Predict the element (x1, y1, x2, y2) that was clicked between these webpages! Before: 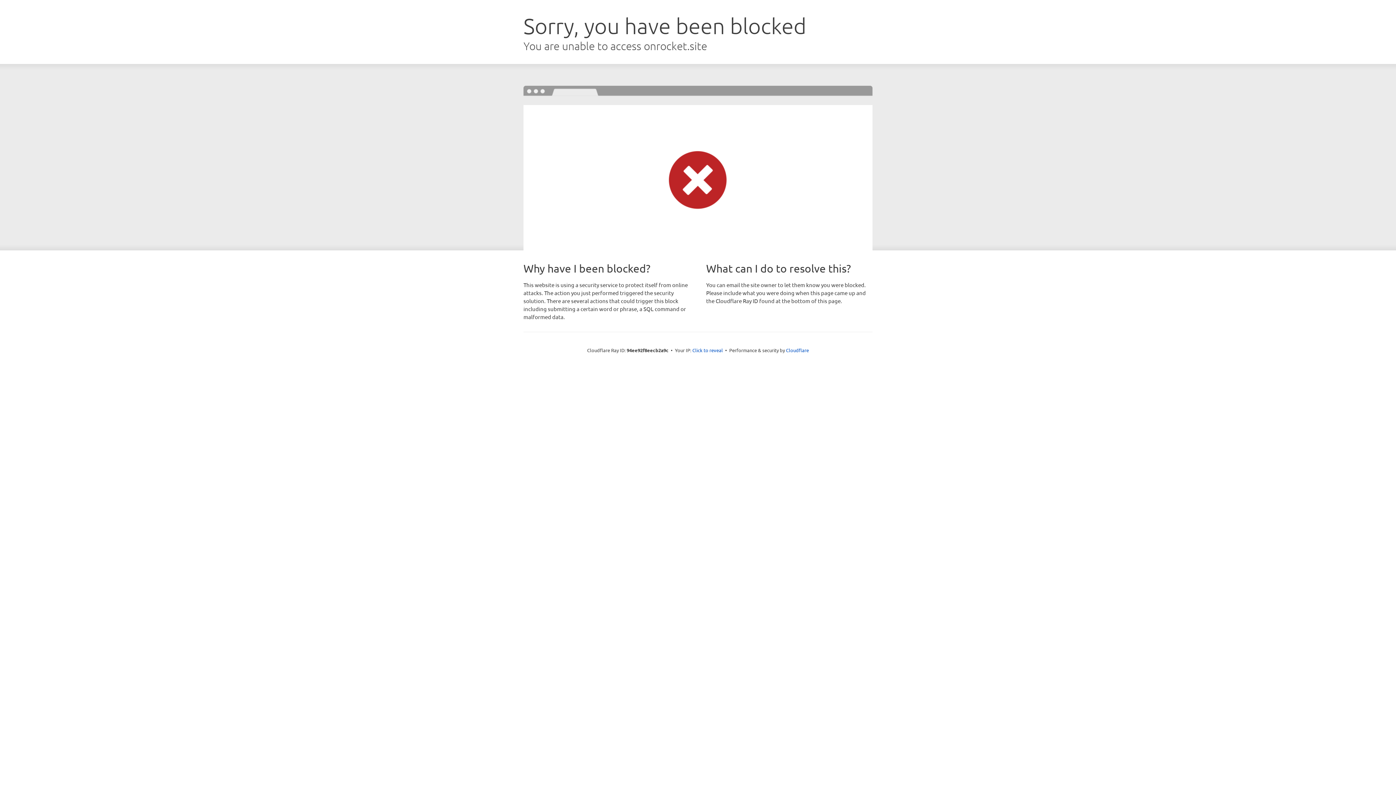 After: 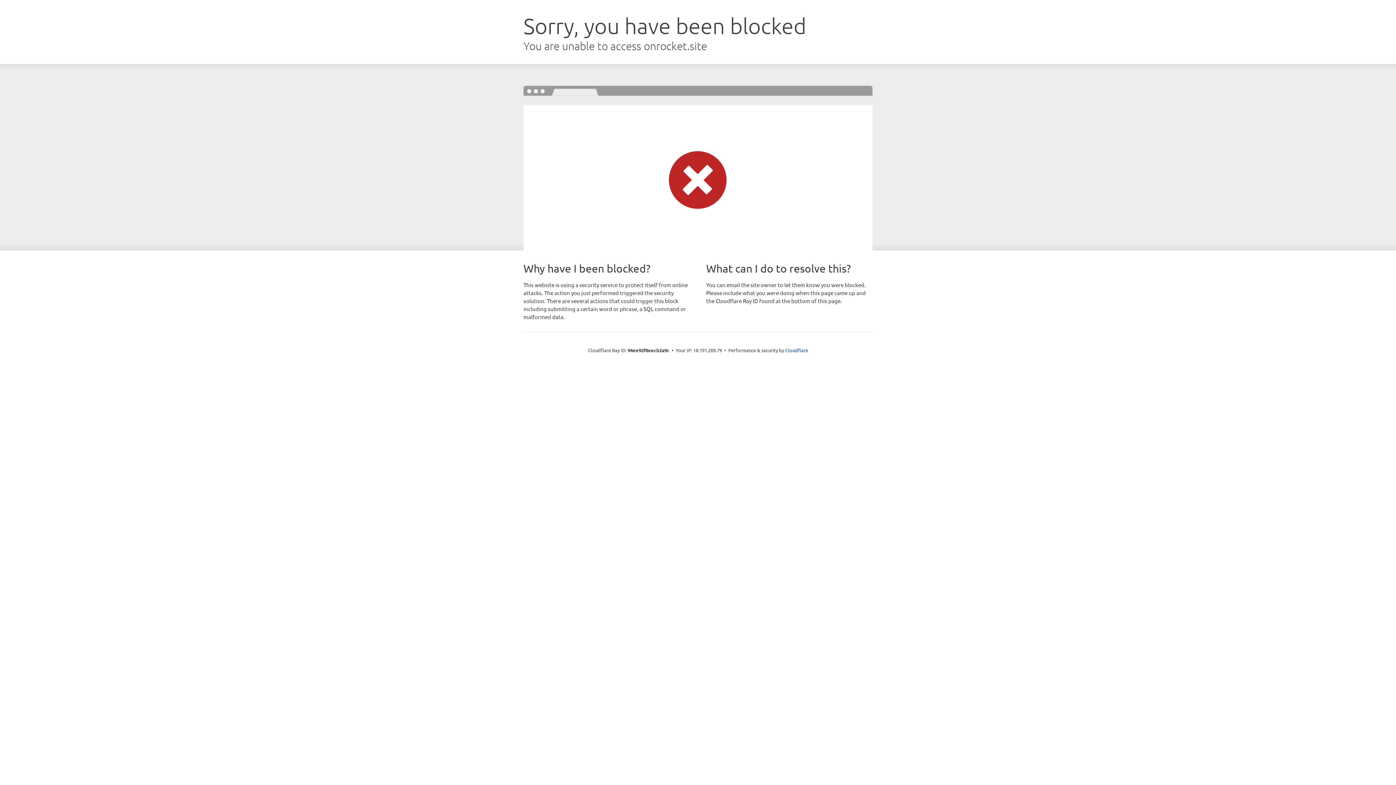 Action: label: Click to reveal bbox: (692, 346, 723, 353)